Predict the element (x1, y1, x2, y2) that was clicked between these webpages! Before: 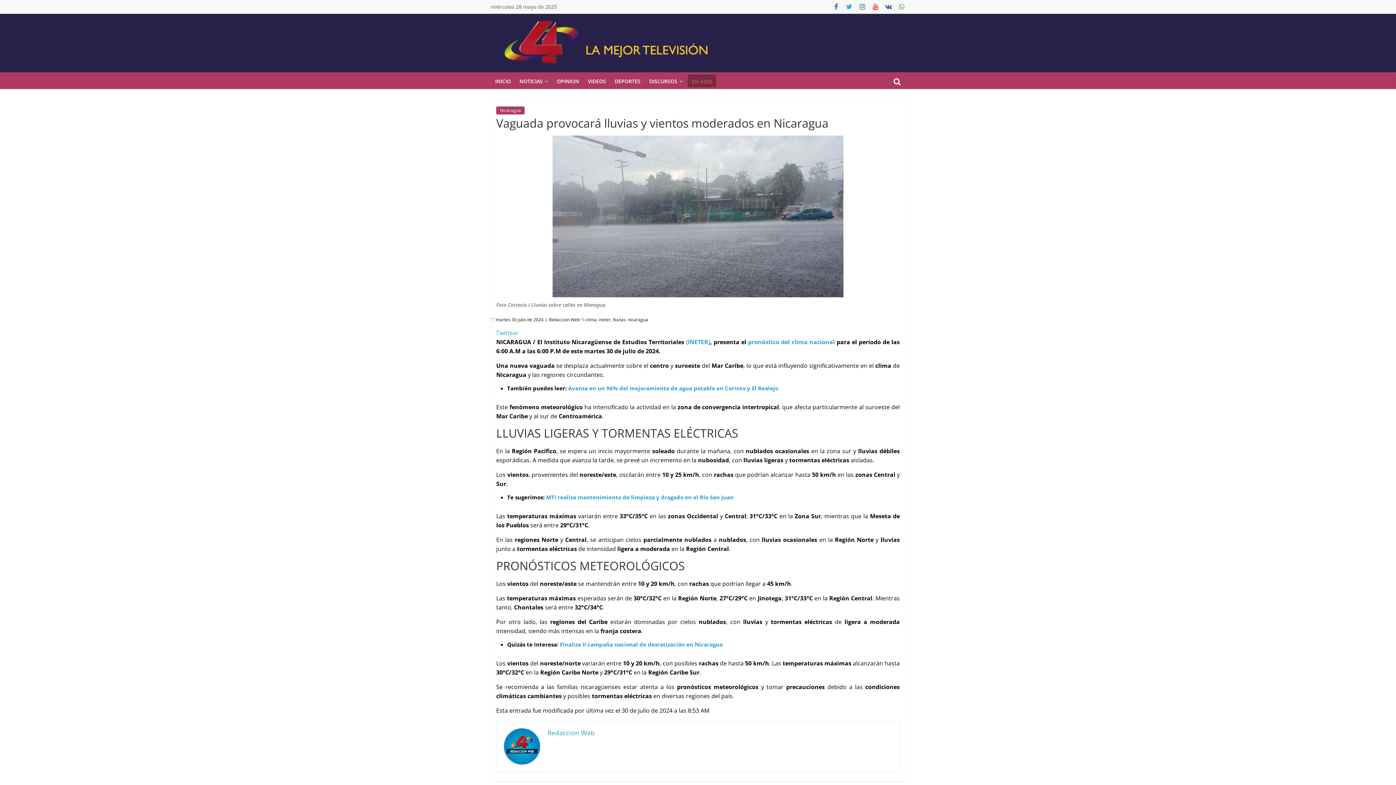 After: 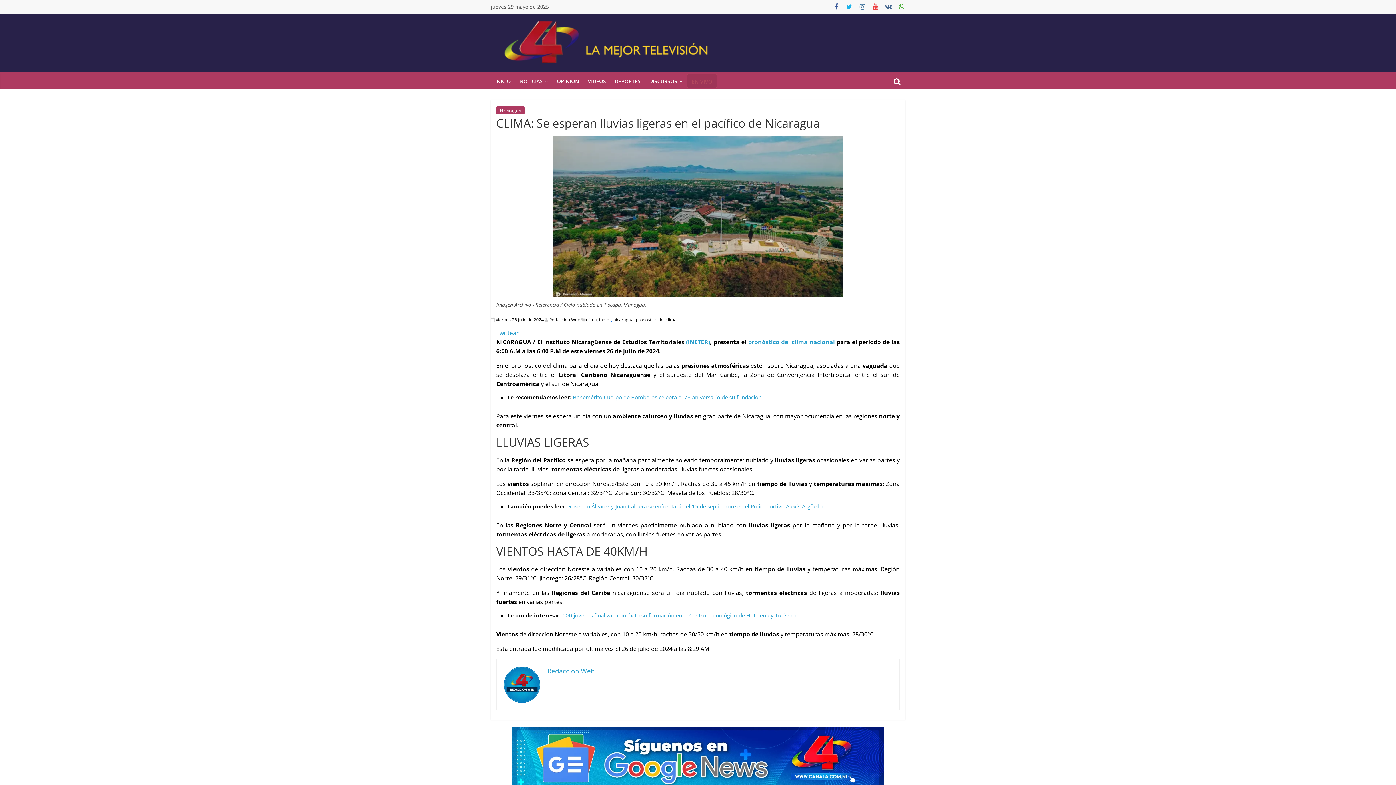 Action: bbox: (748, 338, 835, 346) label: pronóstico del clima nacional